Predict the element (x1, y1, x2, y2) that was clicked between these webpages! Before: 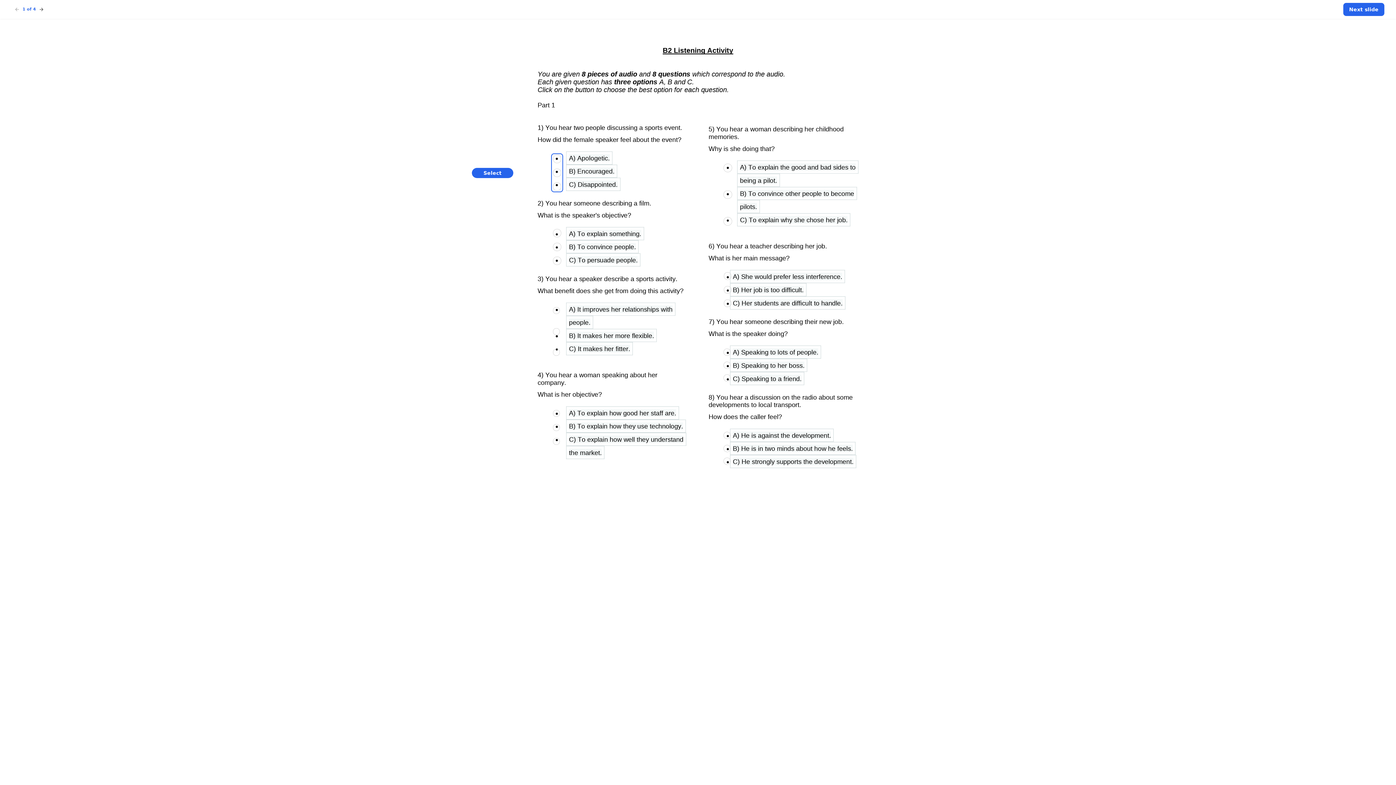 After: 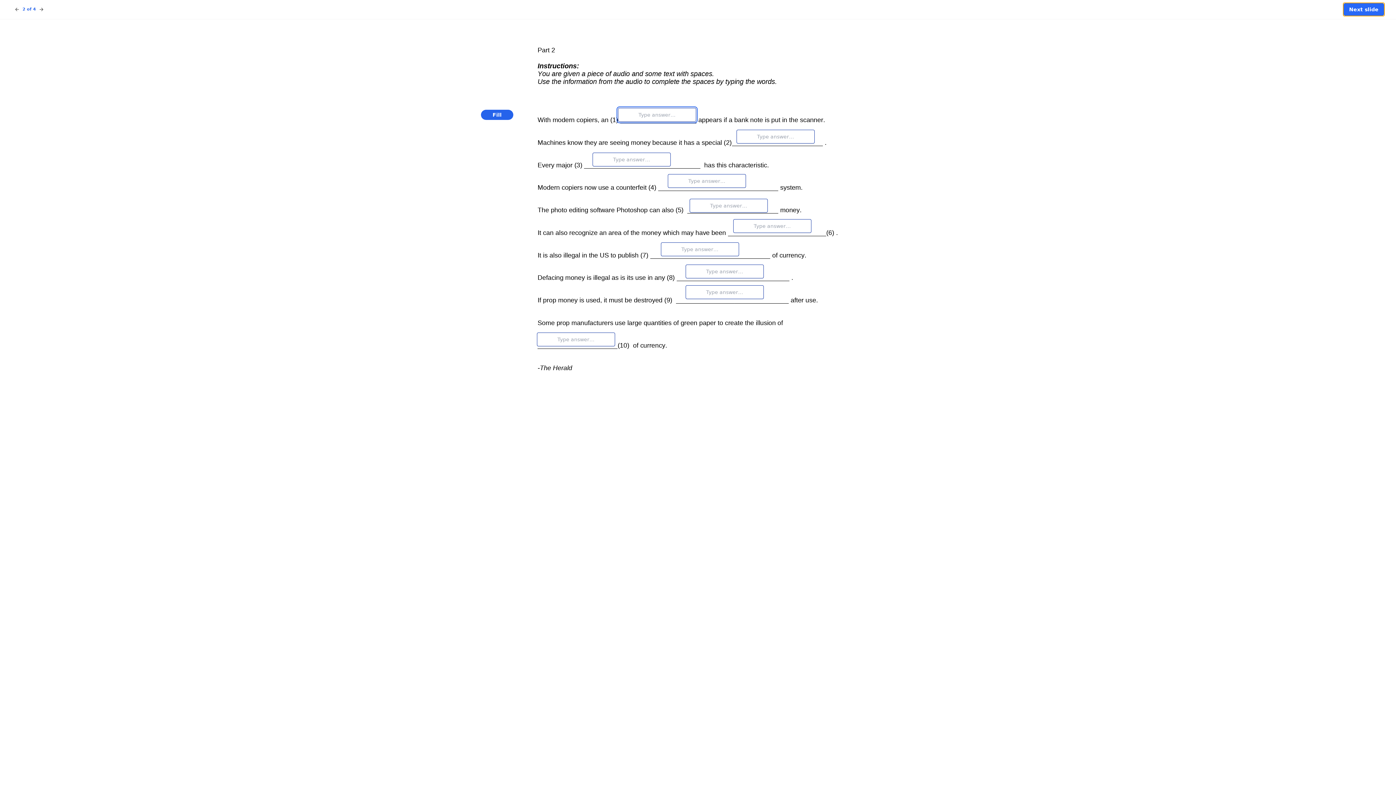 Action: label: Next slide bbox: (1343, 2, 1384, 16)